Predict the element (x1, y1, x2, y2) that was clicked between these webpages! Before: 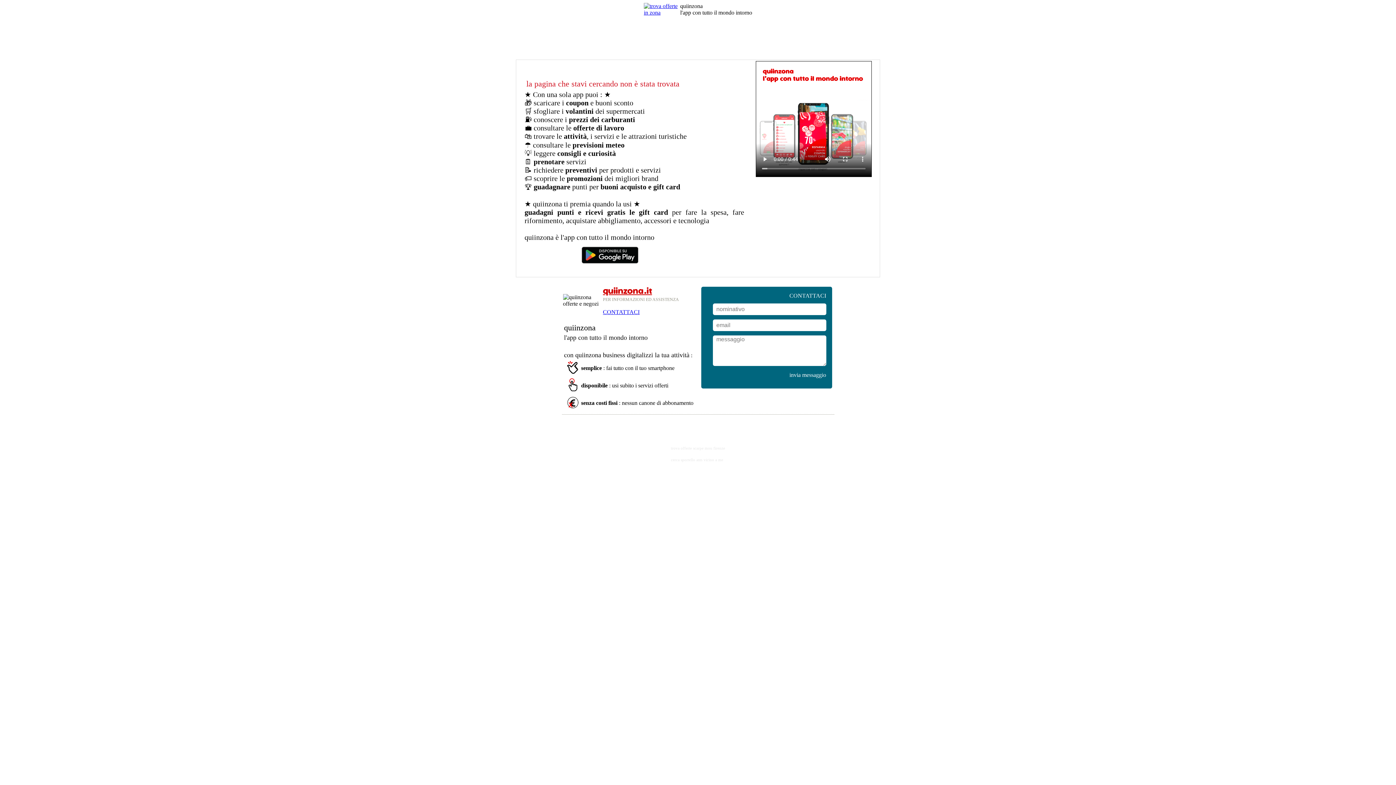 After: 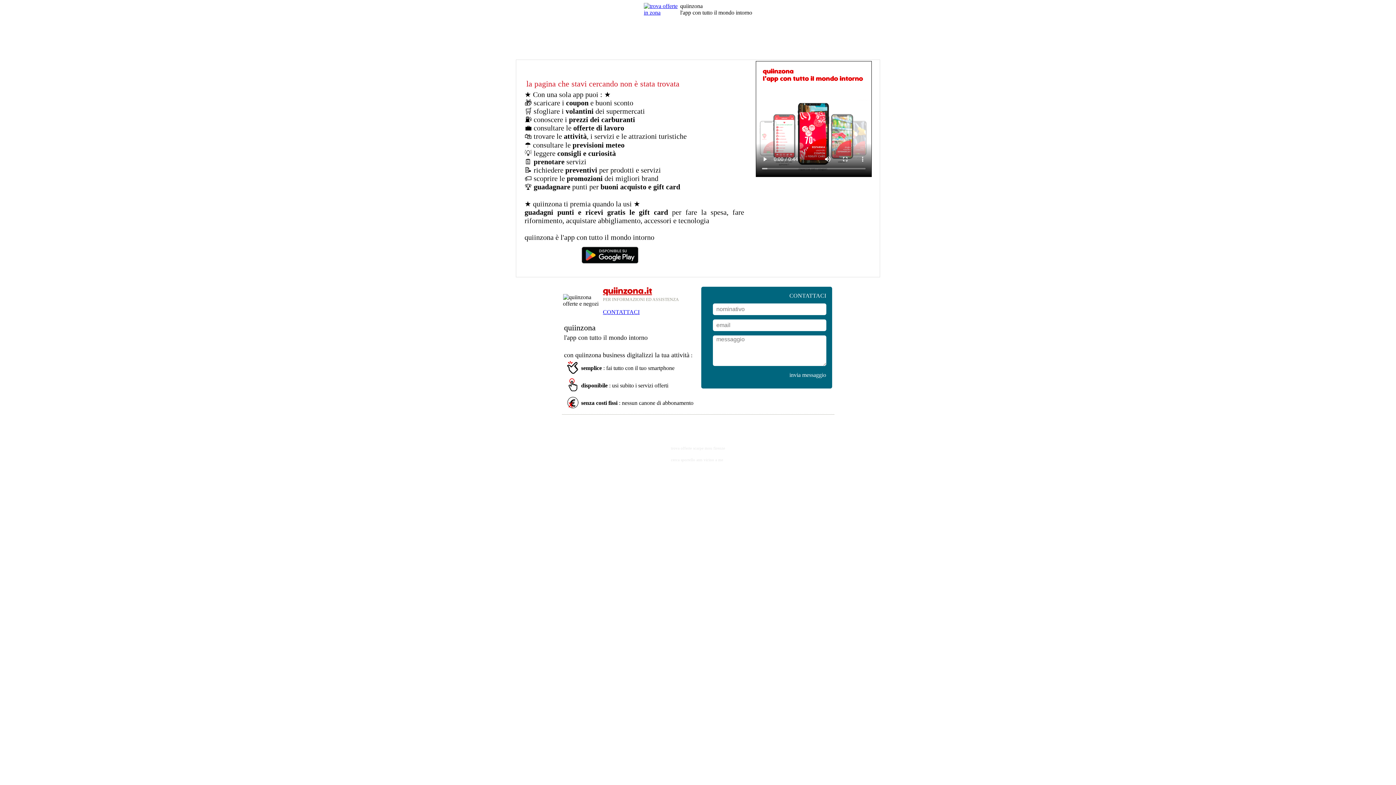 Action: bbox: (781, 424, 824, 429) label: youtube quiinzona